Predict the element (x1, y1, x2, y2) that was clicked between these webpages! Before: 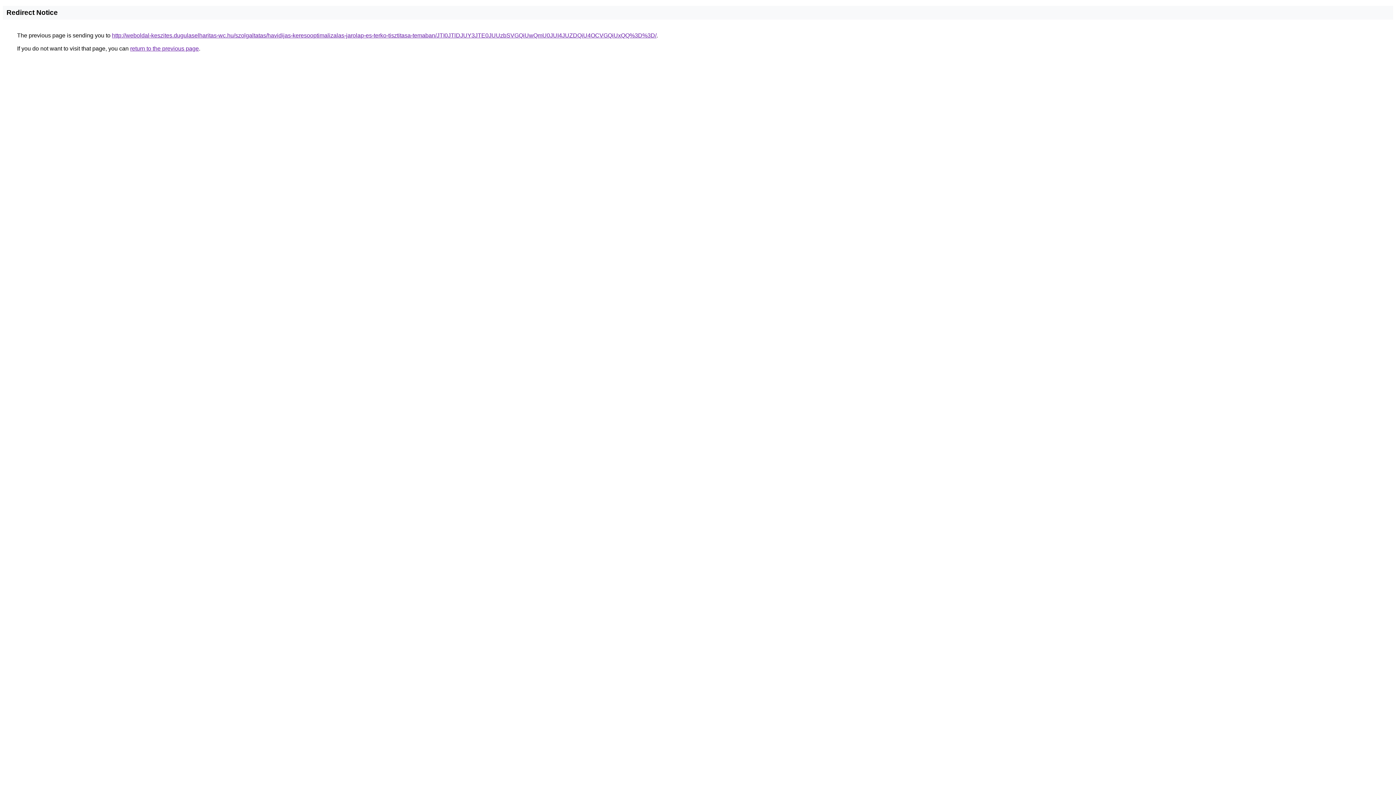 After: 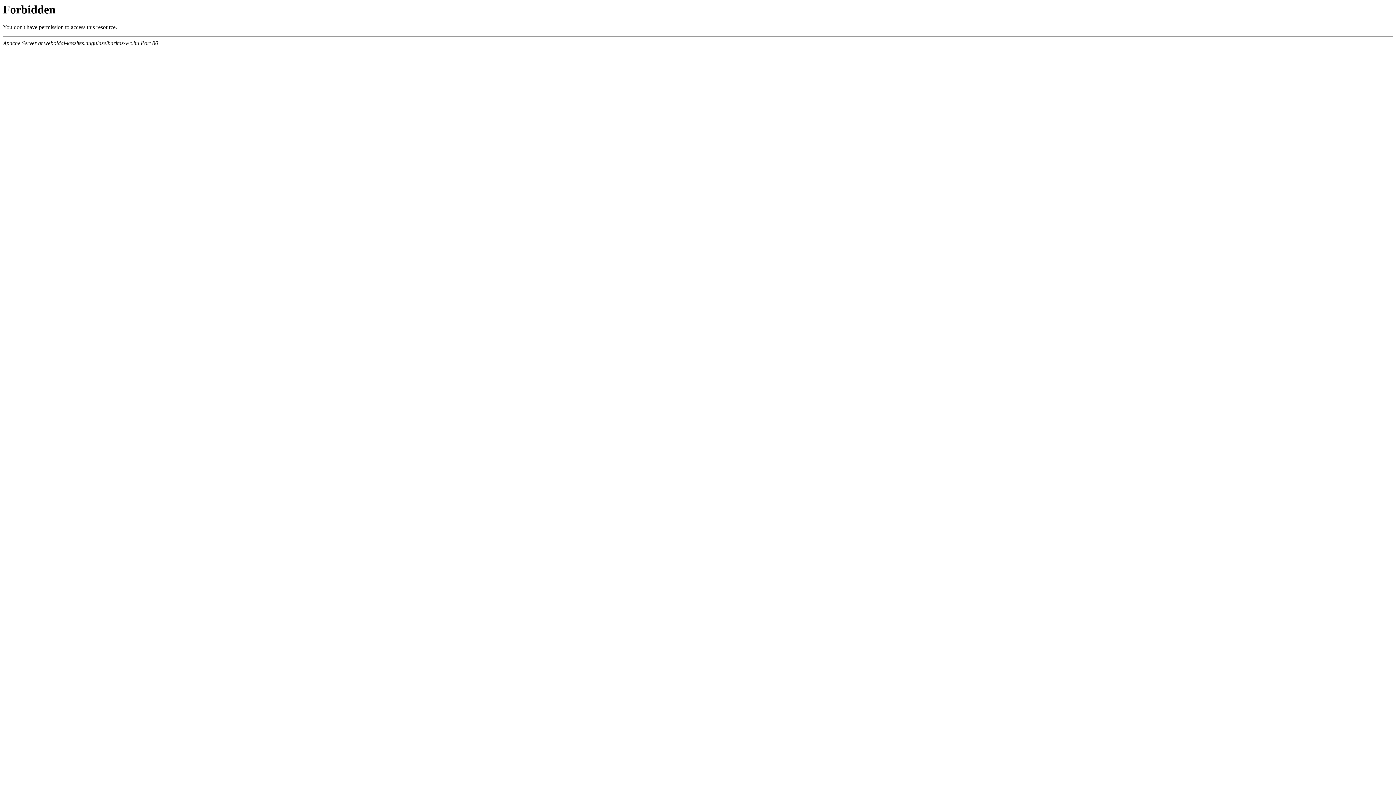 Action: bbox: (112, 32, 656, 38) label: http://weboldal-keszites.dugulaselharitas-wc.hu/szolgaltatas/havidijas-keresooptimalizalas-jarolap-es-terko-tisztitasa-temaban/JTI0JTlDJUY3JTE0JUUzbSVGQiUwQmU0JUI4JUZDQiU4OCVGQiUxQQ%3D%3D/